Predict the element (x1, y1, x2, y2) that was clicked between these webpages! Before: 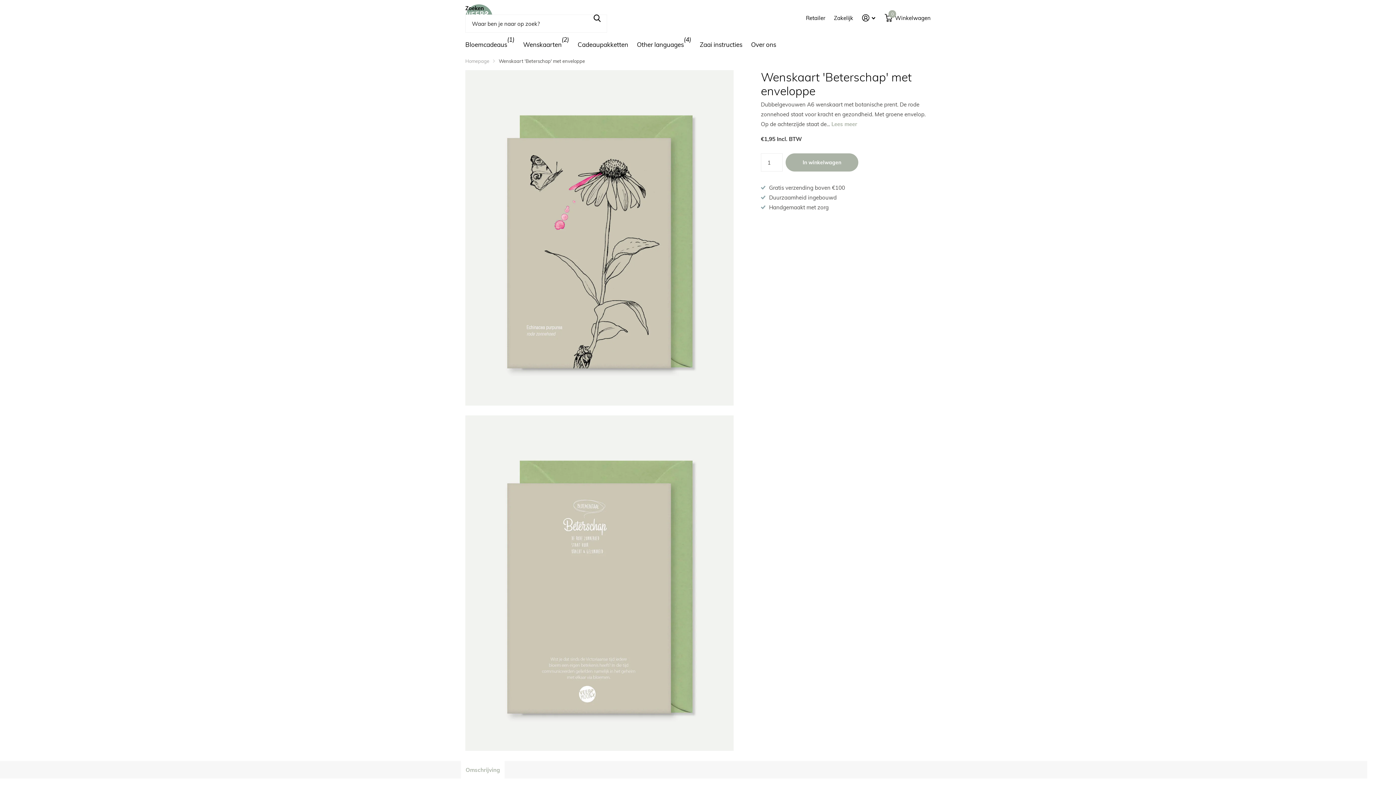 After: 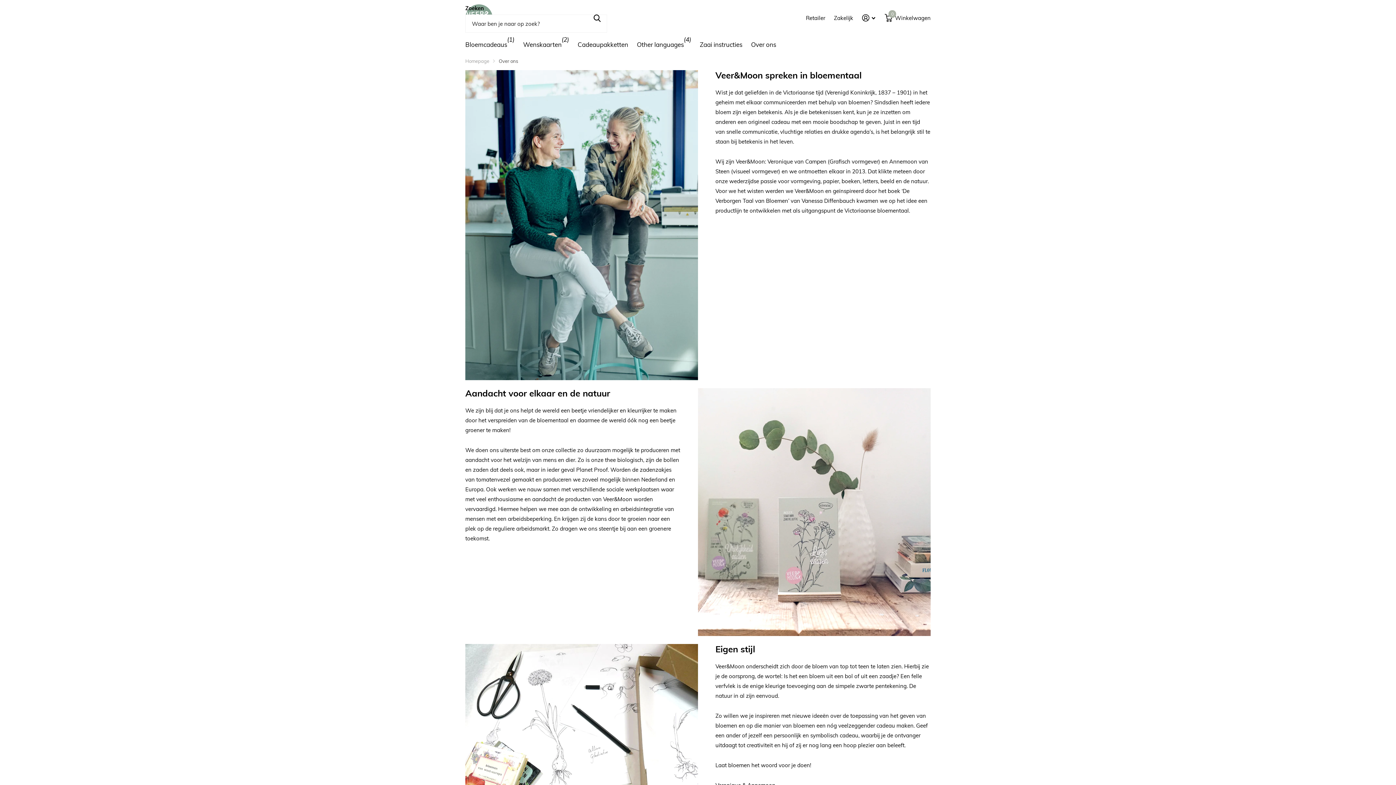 Action: label: Over ons bbox: (751, 36, 776, 53)